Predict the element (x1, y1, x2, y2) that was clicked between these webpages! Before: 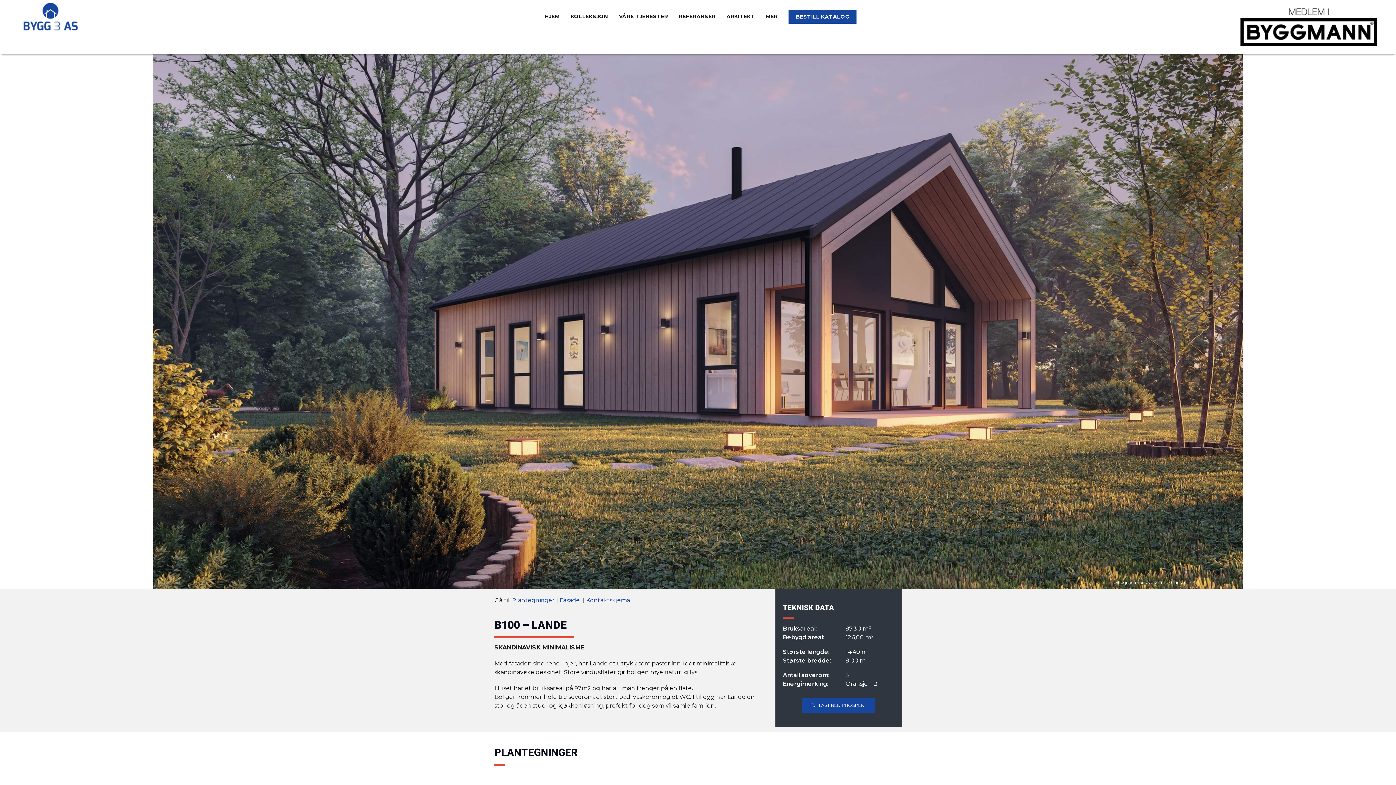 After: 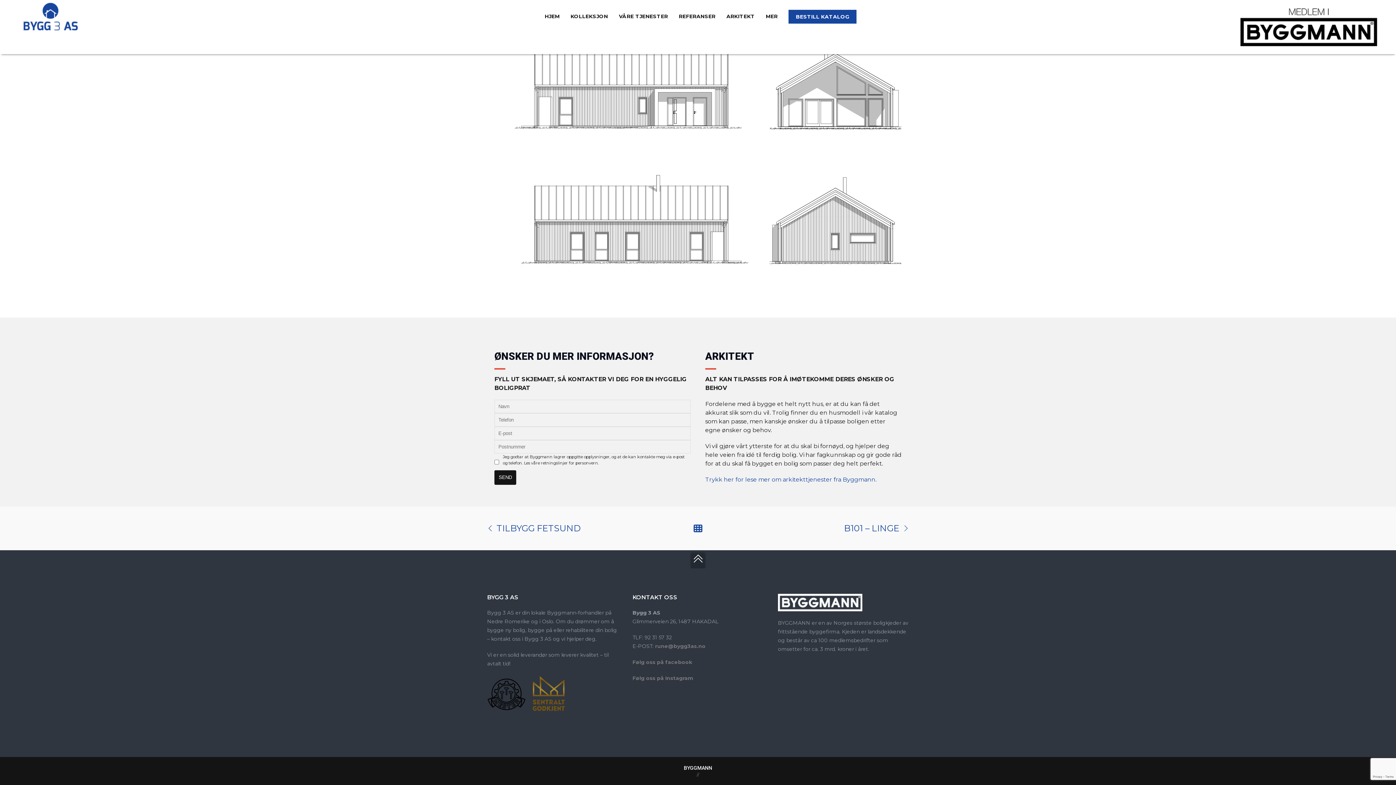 Action: label: Kontaktskjema bbox: (586, 597, 630, 604)